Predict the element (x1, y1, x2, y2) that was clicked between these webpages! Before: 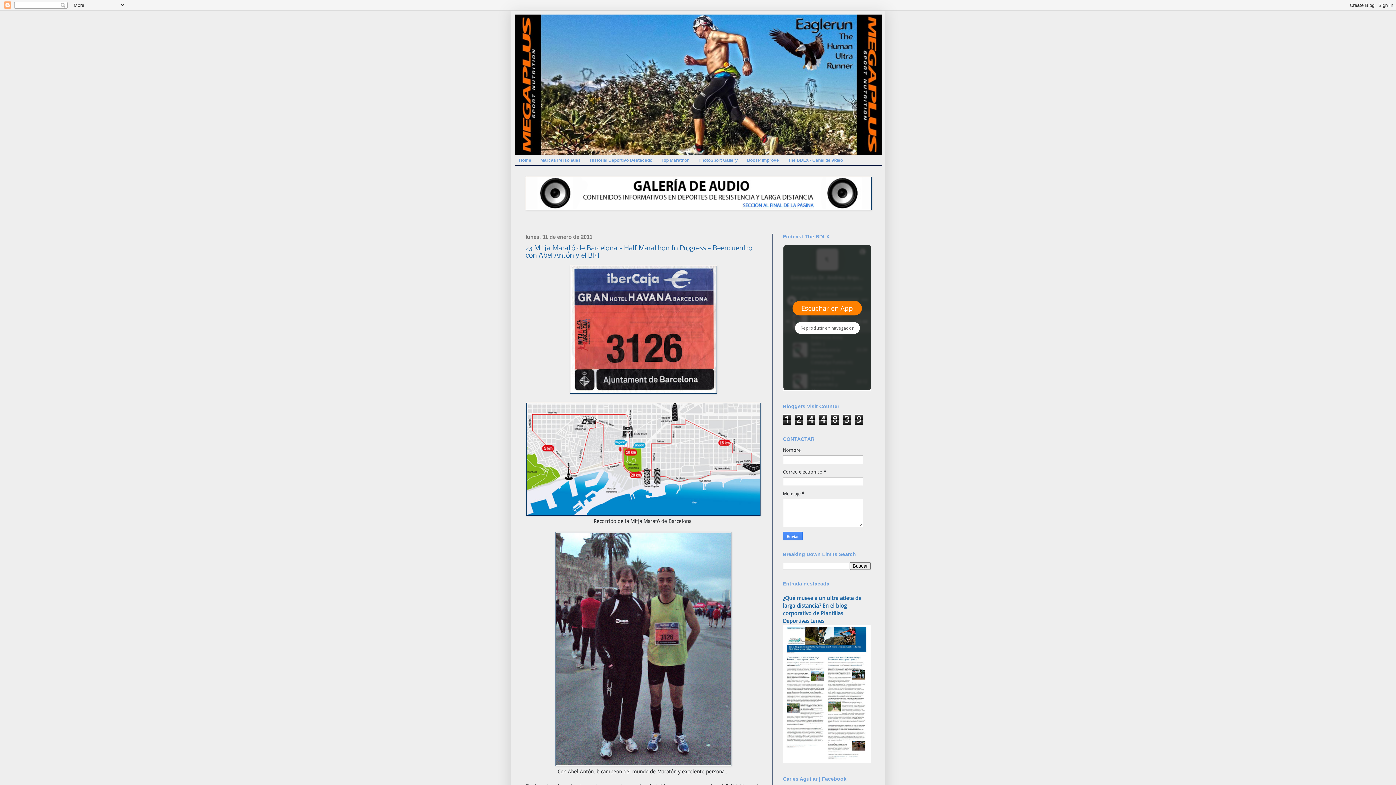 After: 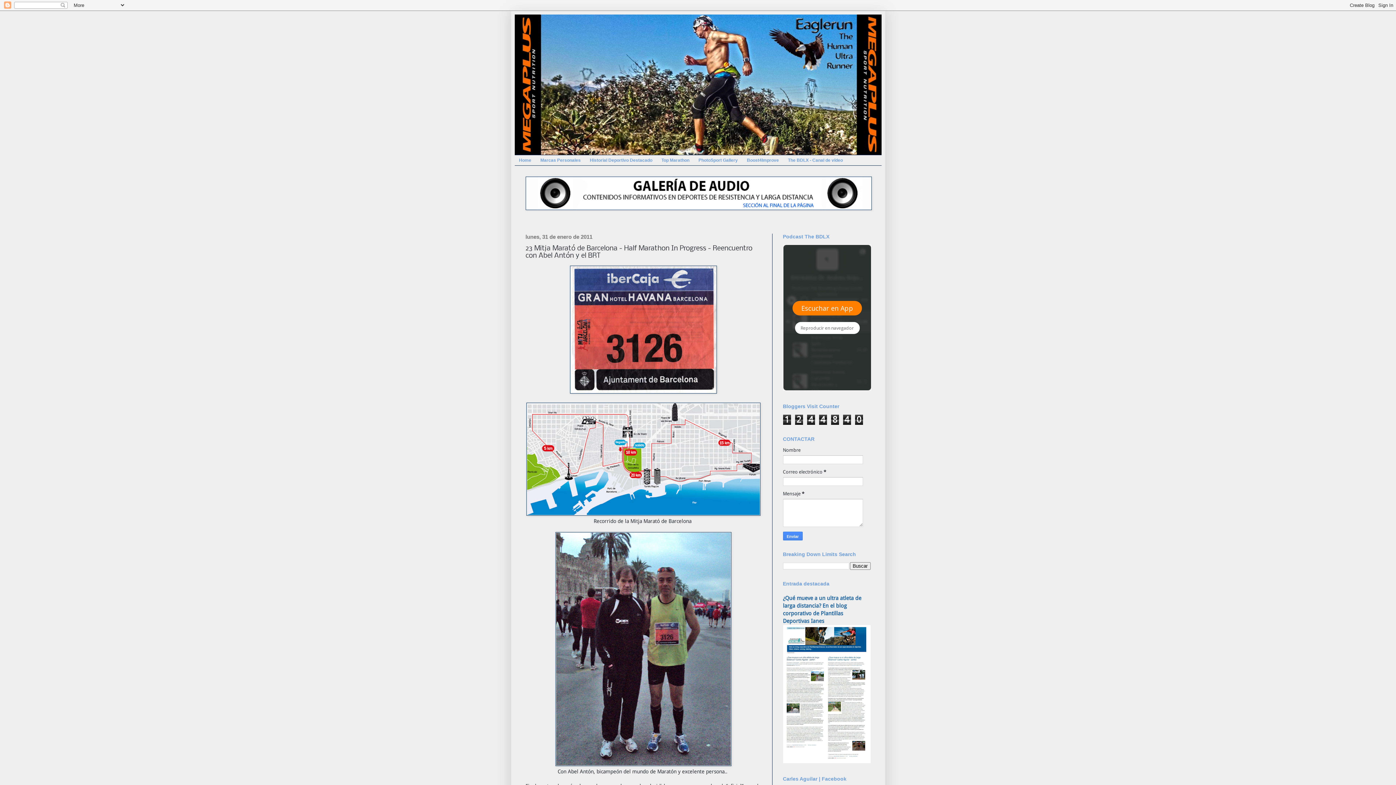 Action: bbox: (525, 245, 752, 259) label: 23 Mitja Marató de Barcelona - Half Marathon In Progress - Reencuentro con Abel Antón y el BRT